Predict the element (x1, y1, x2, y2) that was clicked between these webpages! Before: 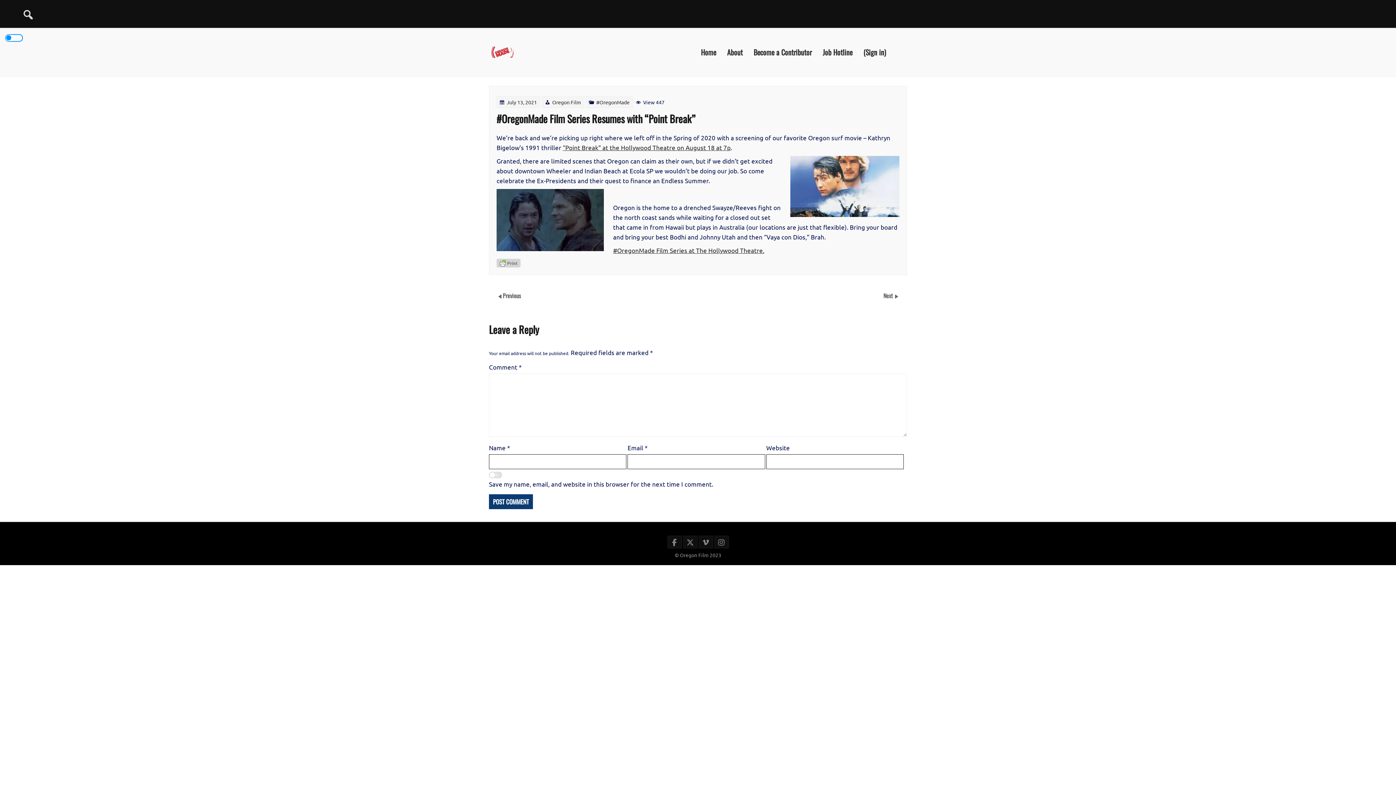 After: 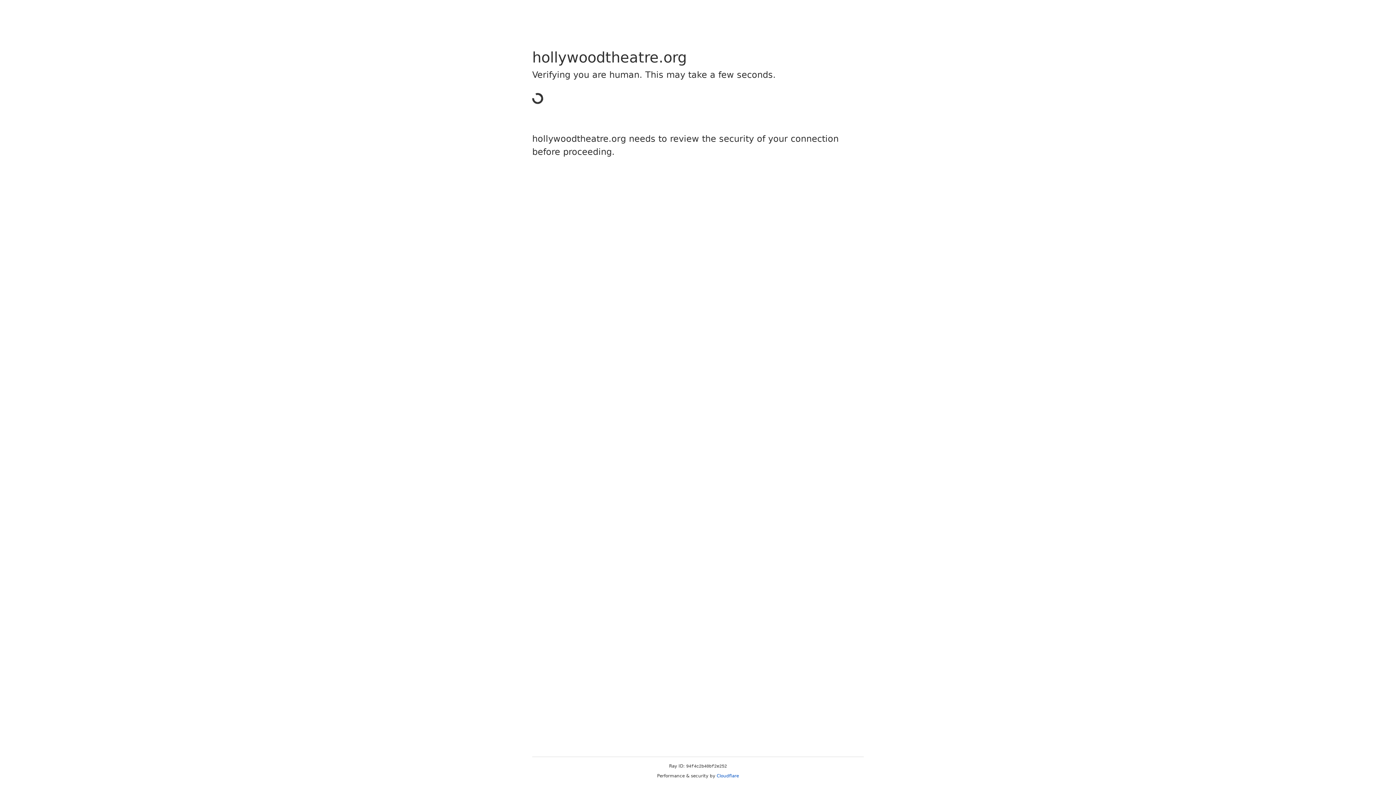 Action: bbox: (562, 143, 730, 151) label: “Point Break” at the Hollywood Theatre on August 18 at 7p